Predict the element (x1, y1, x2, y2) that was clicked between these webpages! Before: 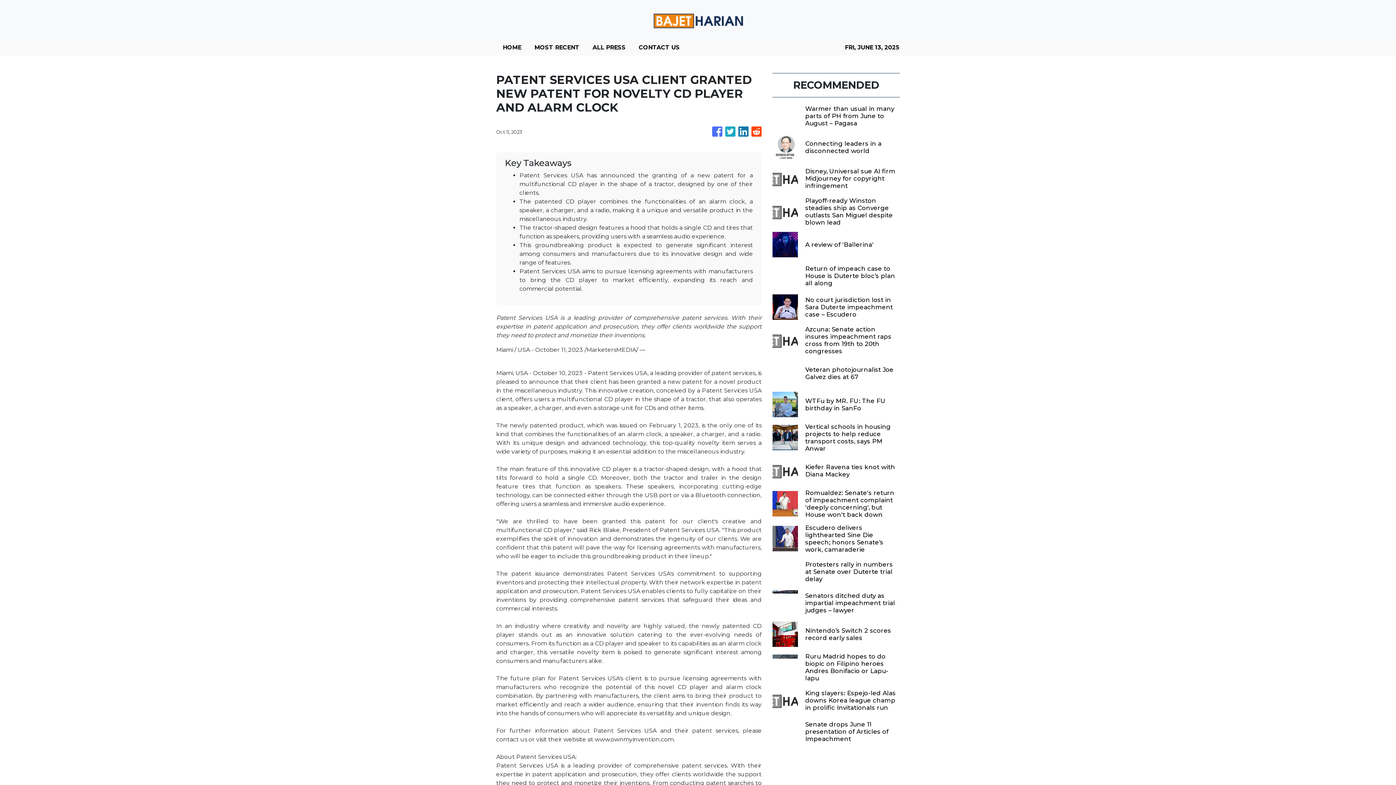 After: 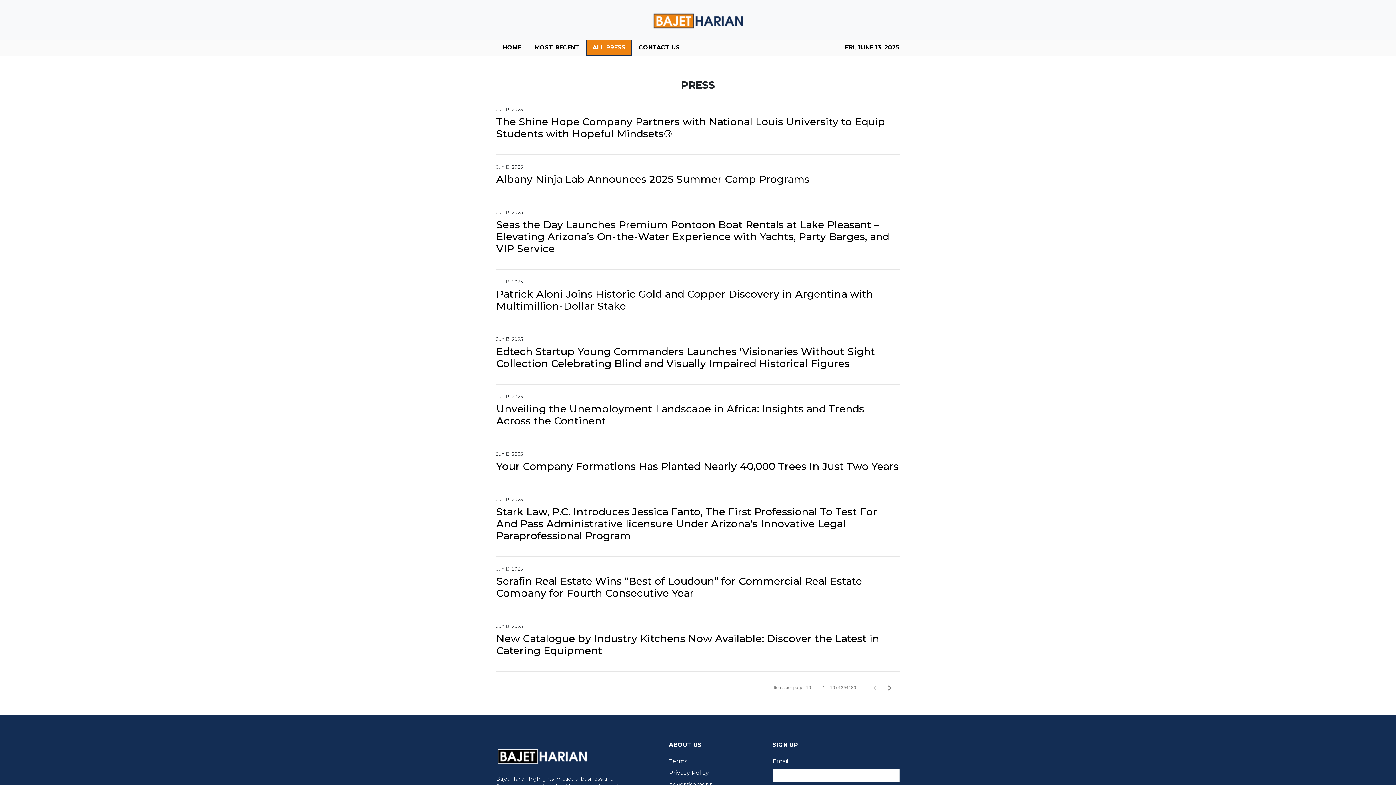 Action: bbox: (586, 39, 632, 55) label: ALL PRESS